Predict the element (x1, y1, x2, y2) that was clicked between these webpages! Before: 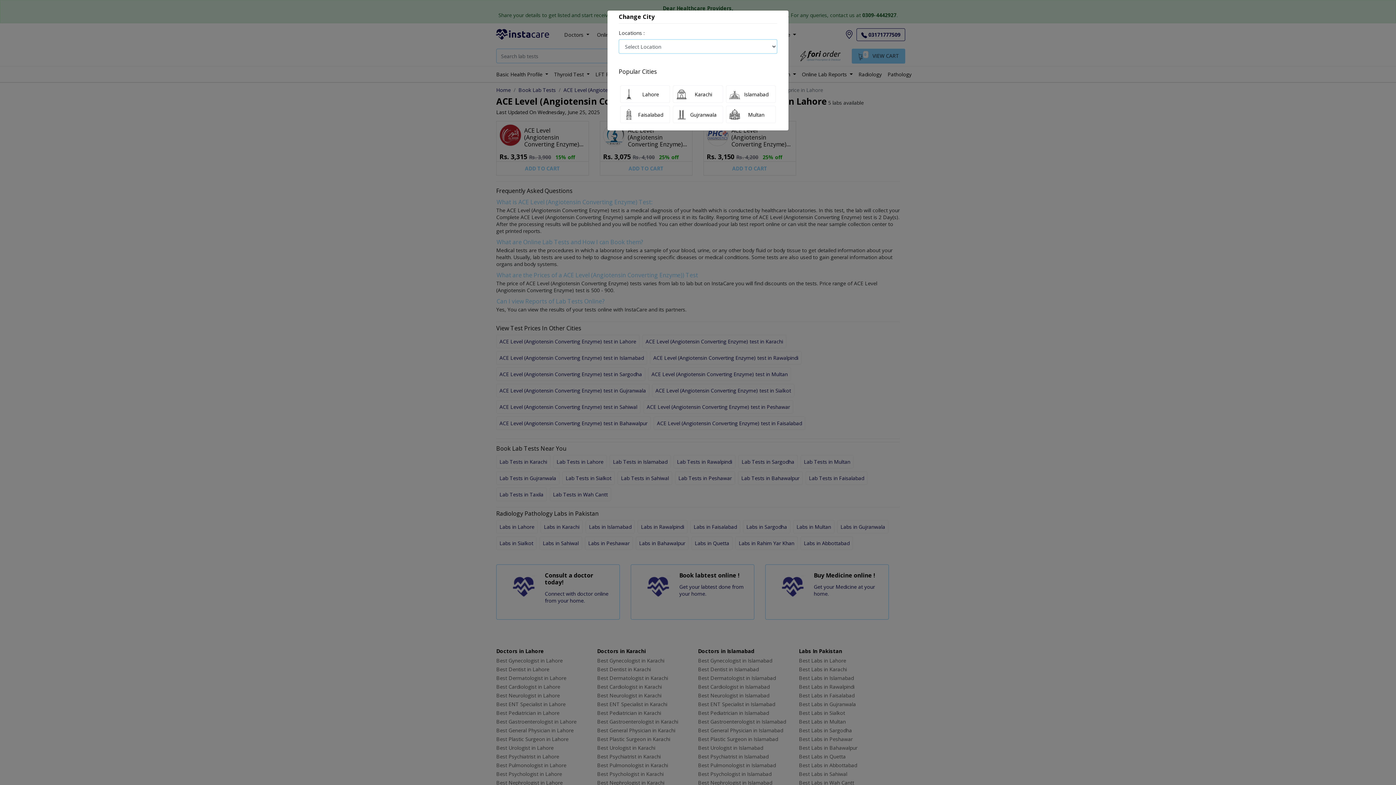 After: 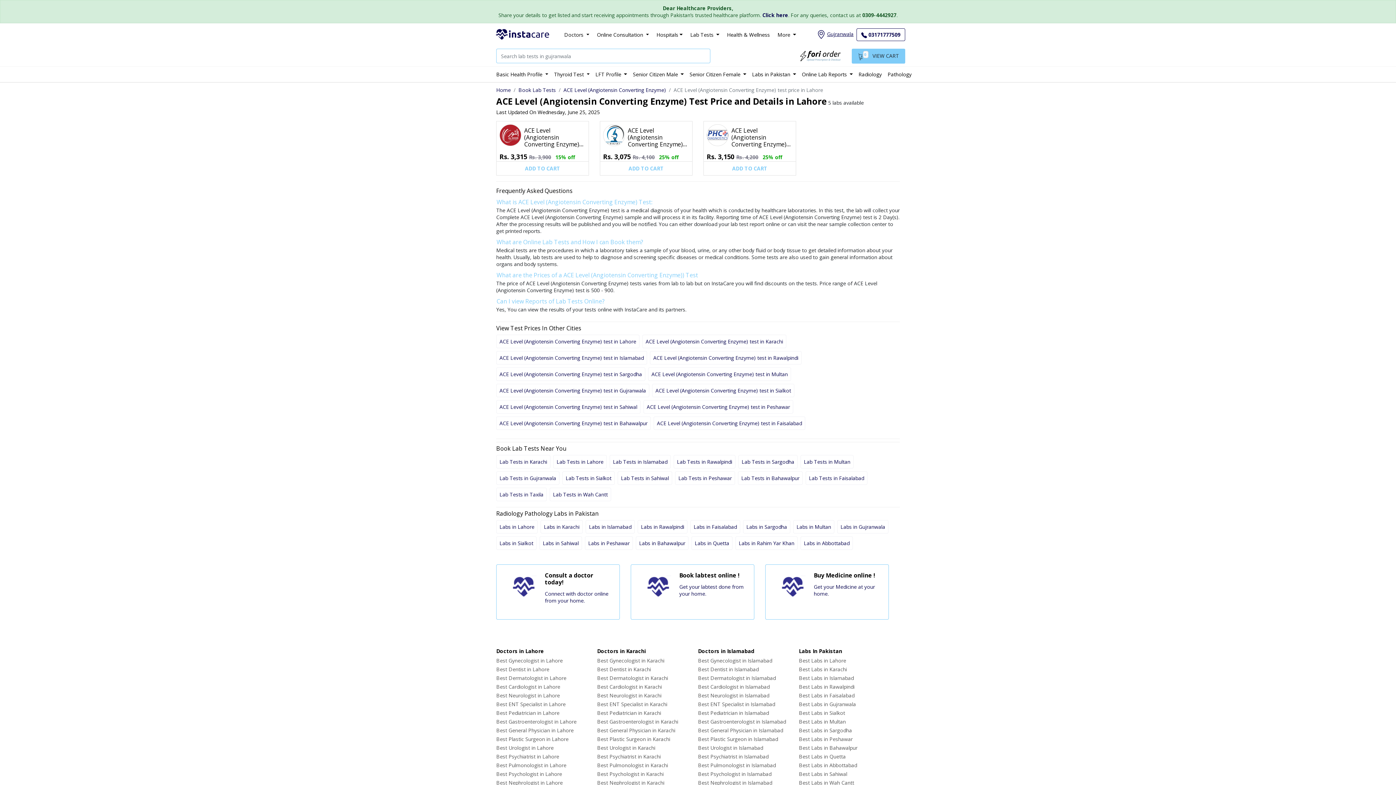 Action: label: Gujranwala bbox: (673, 105, 723, 123)